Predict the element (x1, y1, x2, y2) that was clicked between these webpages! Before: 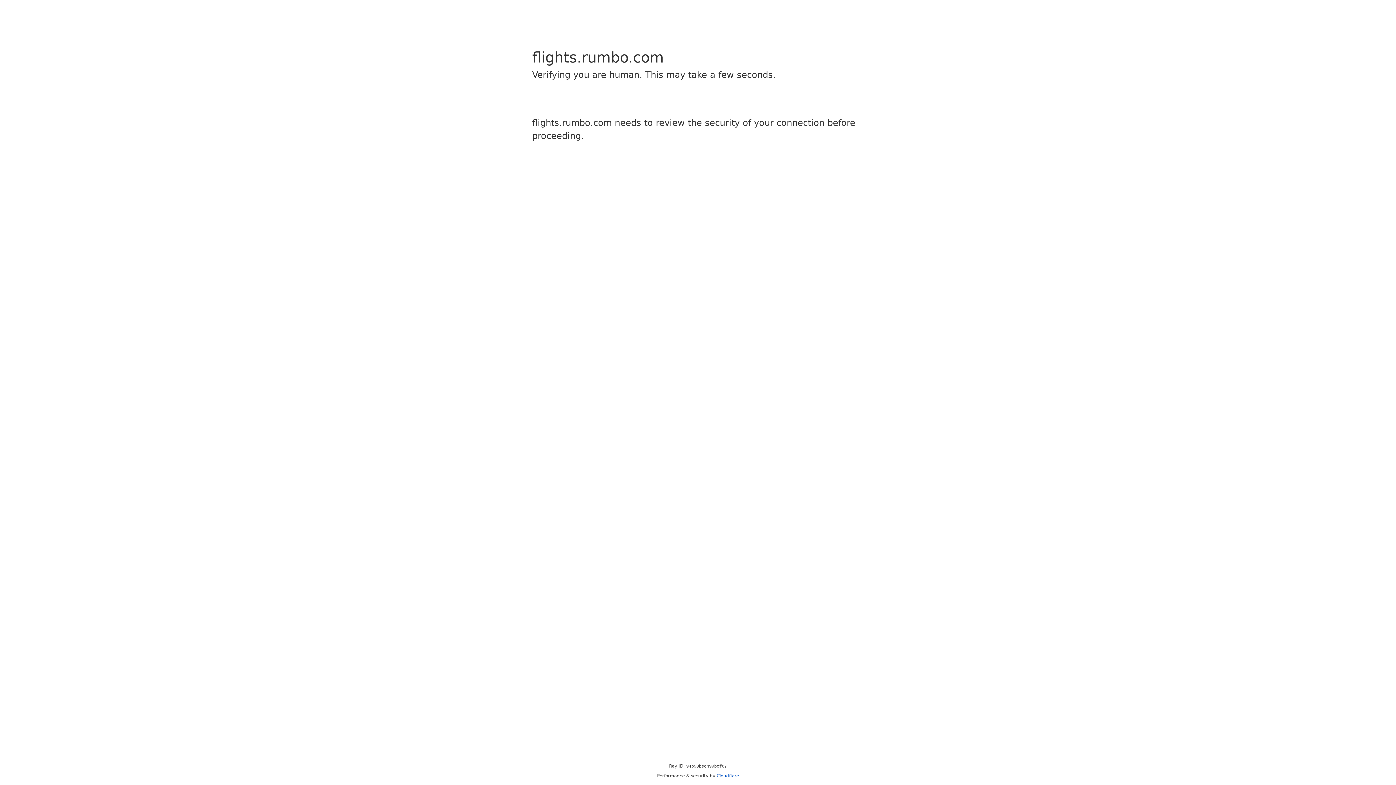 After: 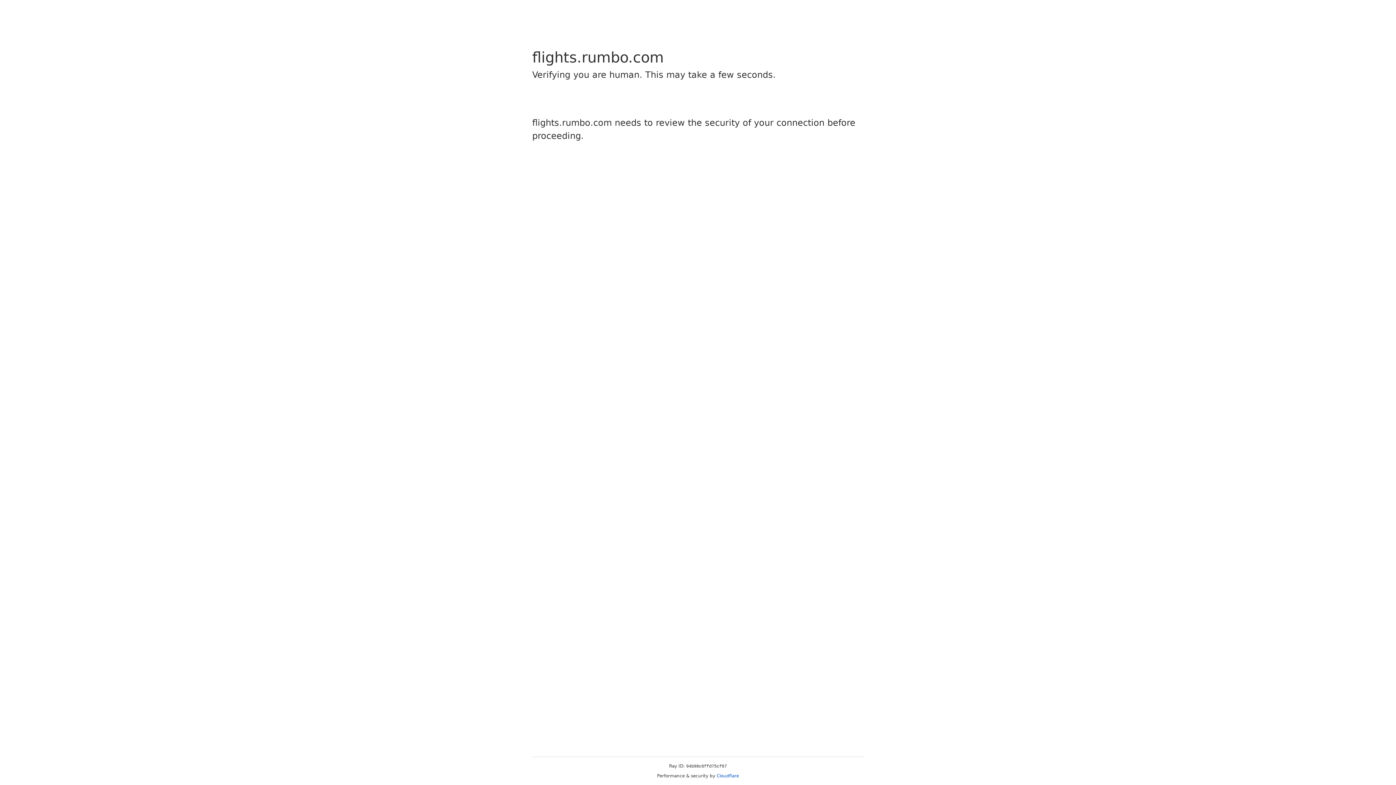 Action: label: Cloudflare bbox: (716, 773, 739, 778)